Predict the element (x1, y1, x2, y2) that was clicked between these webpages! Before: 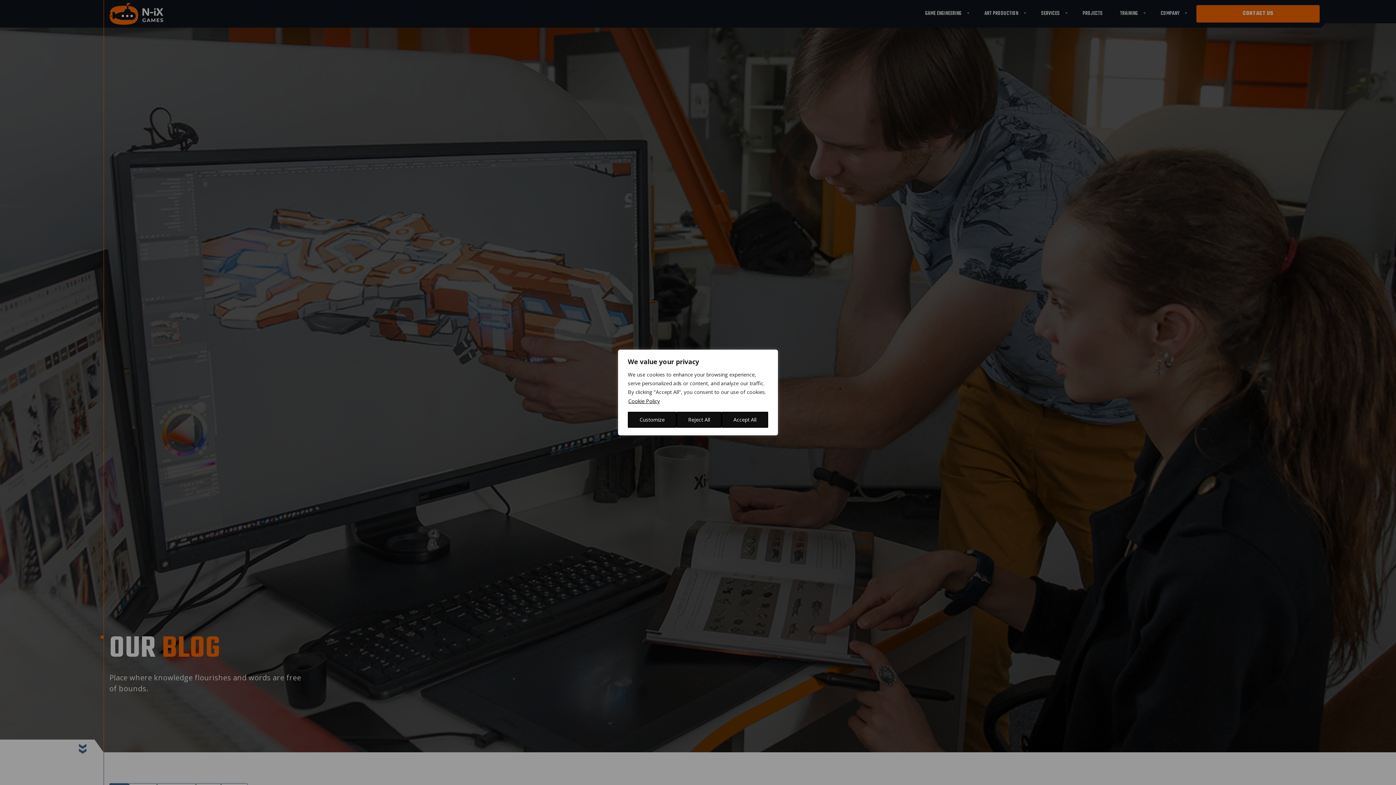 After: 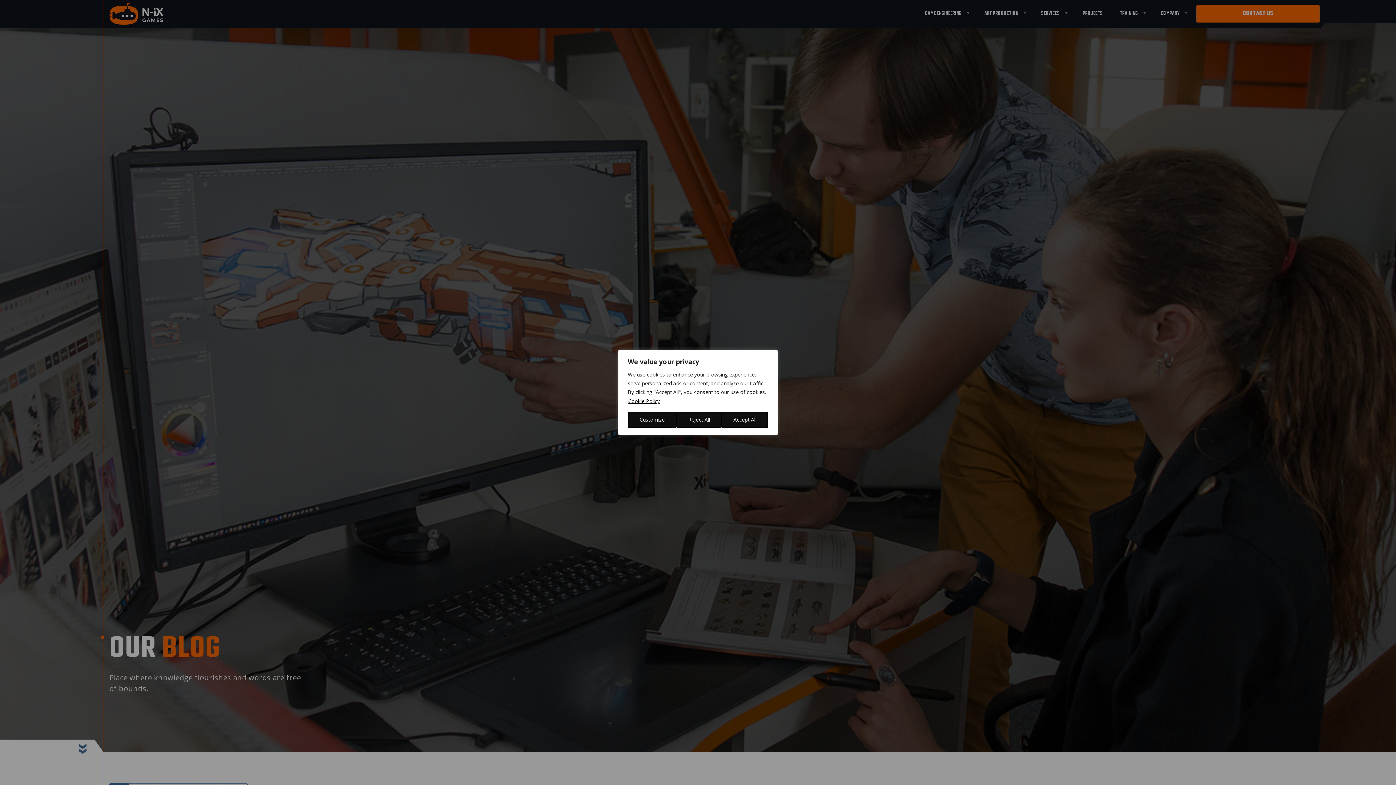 Action: bbox: (628, 396, 660, 406) label: Cookie Policy